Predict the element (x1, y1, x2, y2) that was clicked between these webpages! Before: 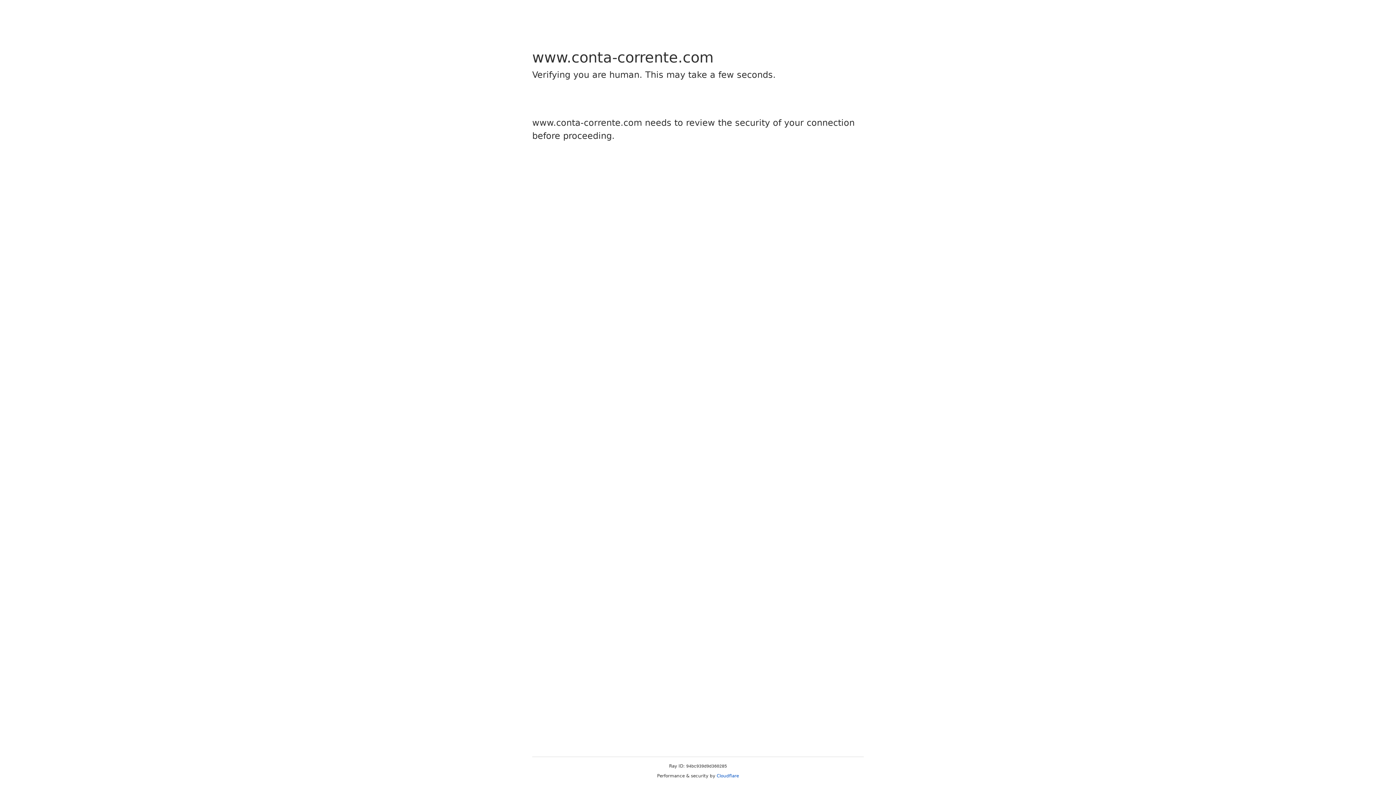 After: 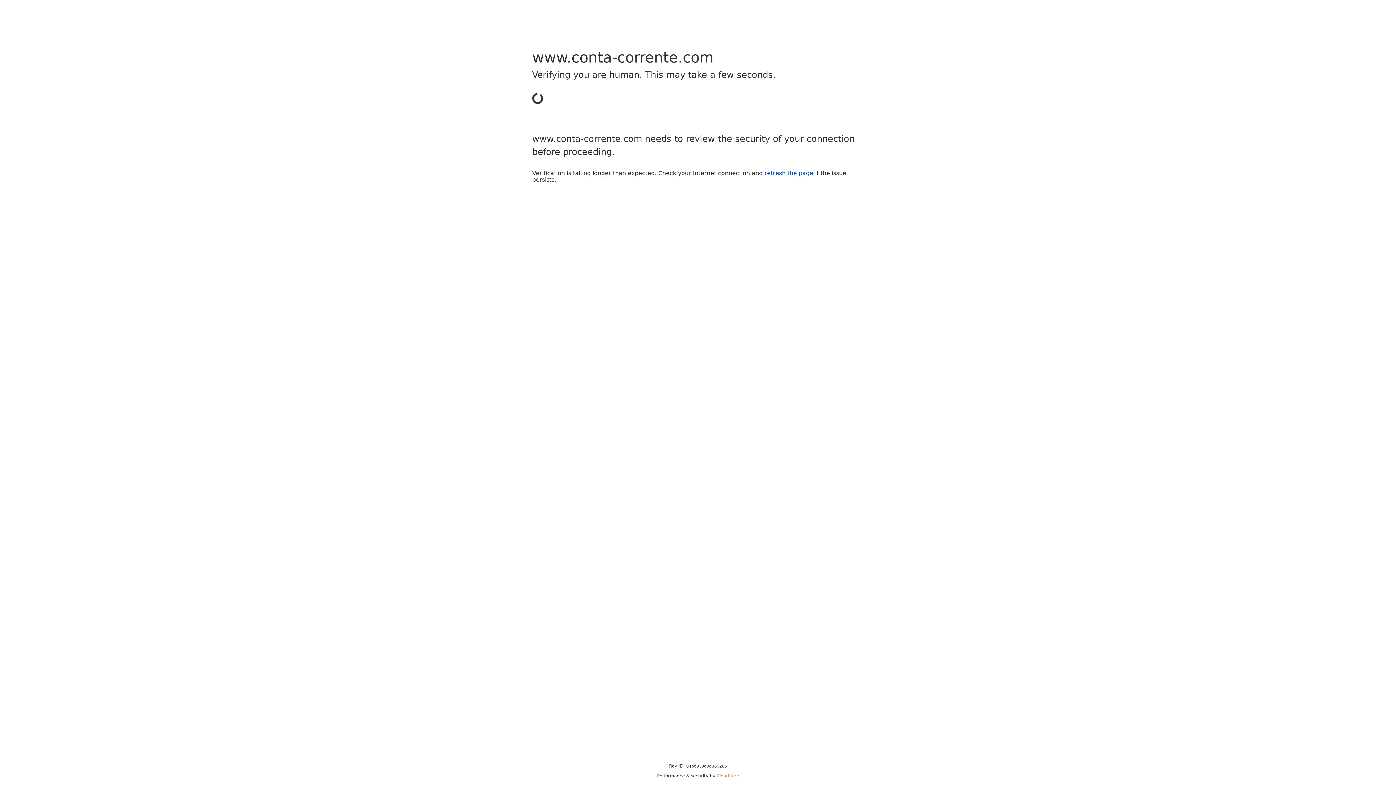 Action: label: Cloudflare bbox: (716, 773, 739, 778)